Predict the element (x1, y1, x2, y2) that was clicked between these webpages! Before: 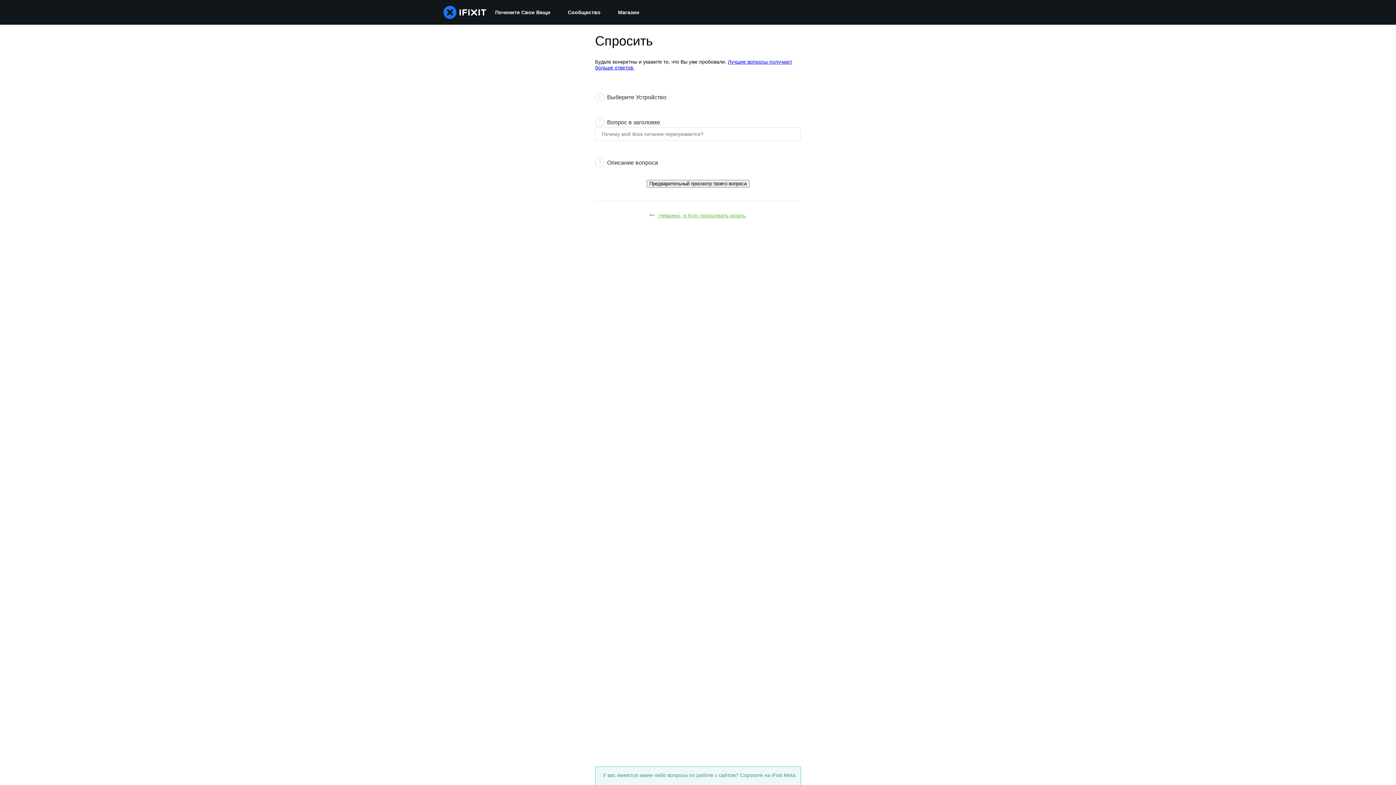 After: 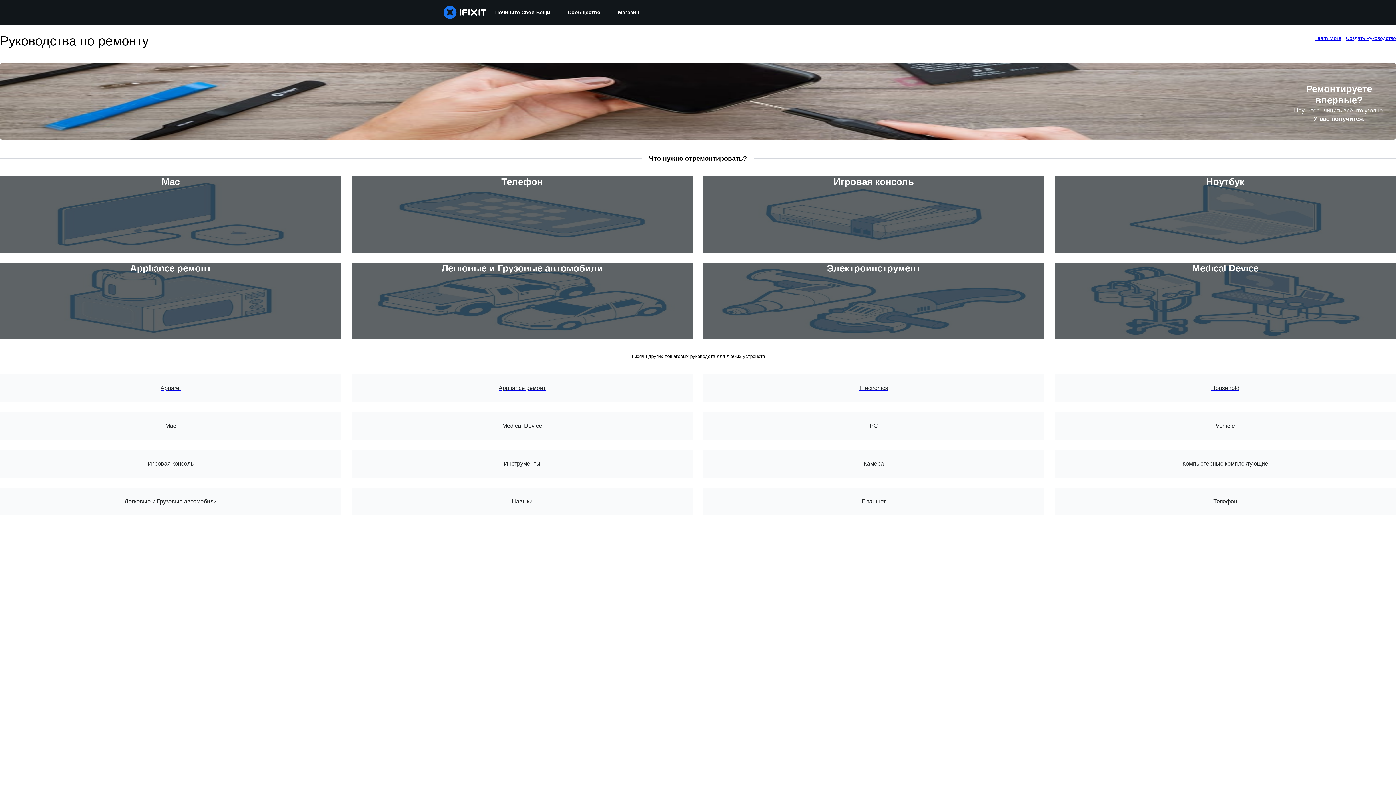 Action: bbox: (486, 0, 559, 24) label: Почините Свои Вещи